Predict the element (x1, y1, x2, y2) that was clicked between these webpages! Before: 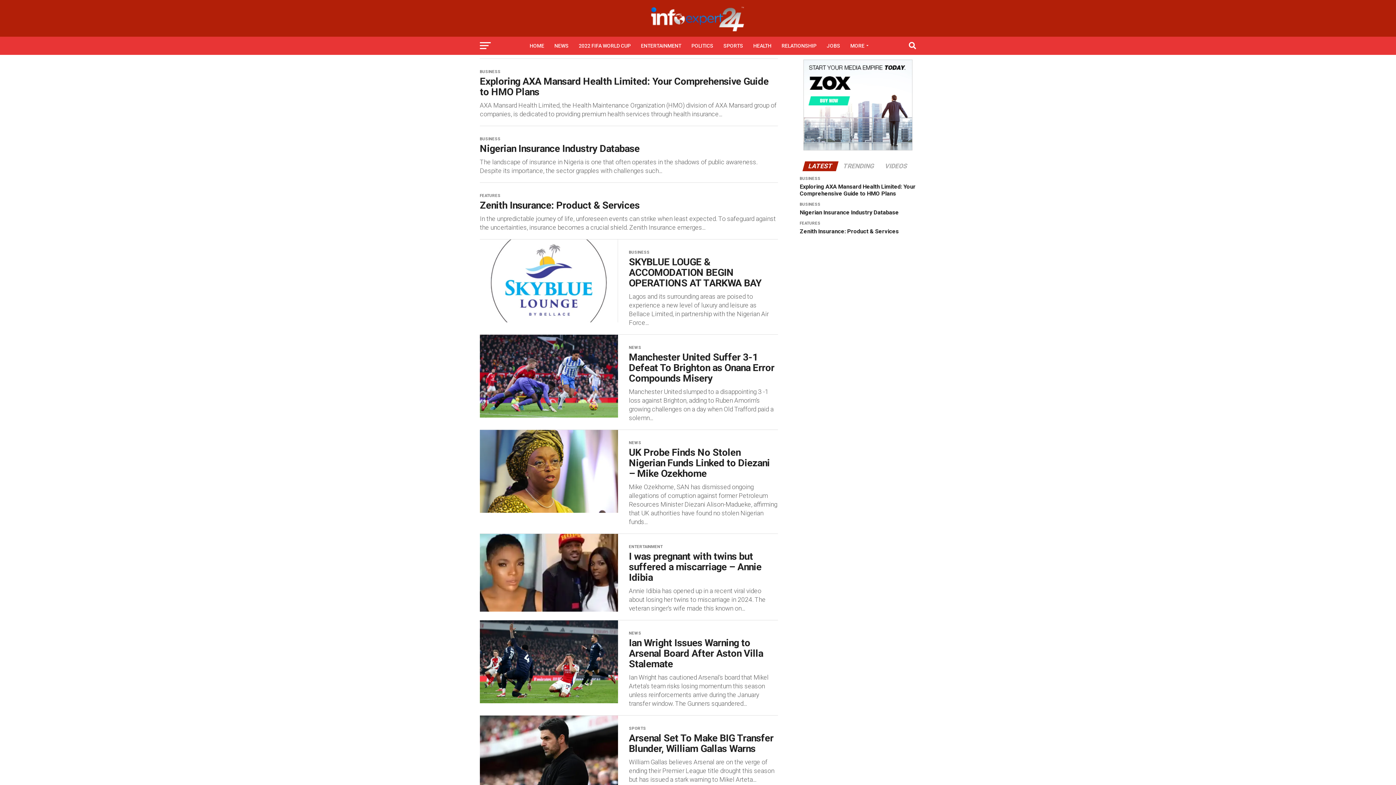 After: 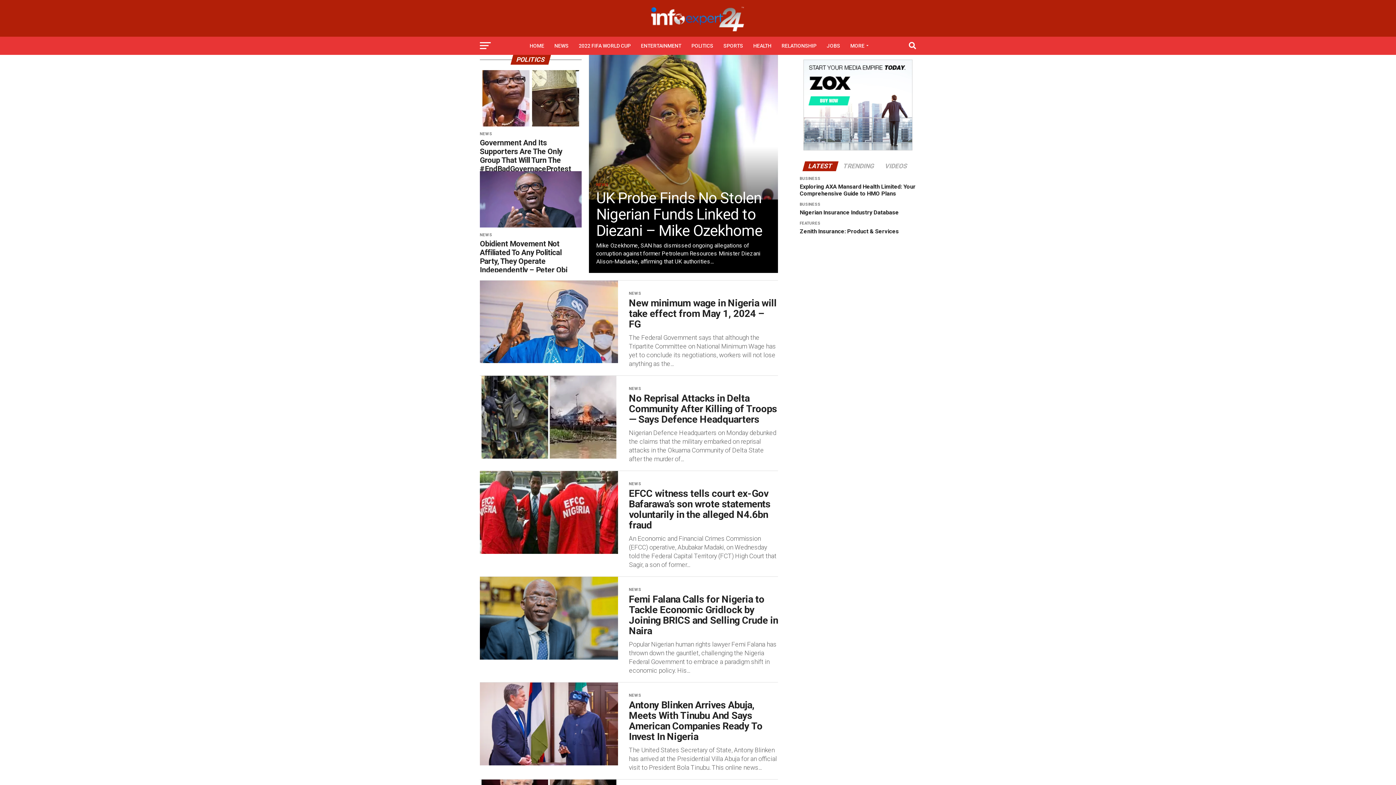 Action: bbox: (687, 36, 717, 54) label: POLITICS